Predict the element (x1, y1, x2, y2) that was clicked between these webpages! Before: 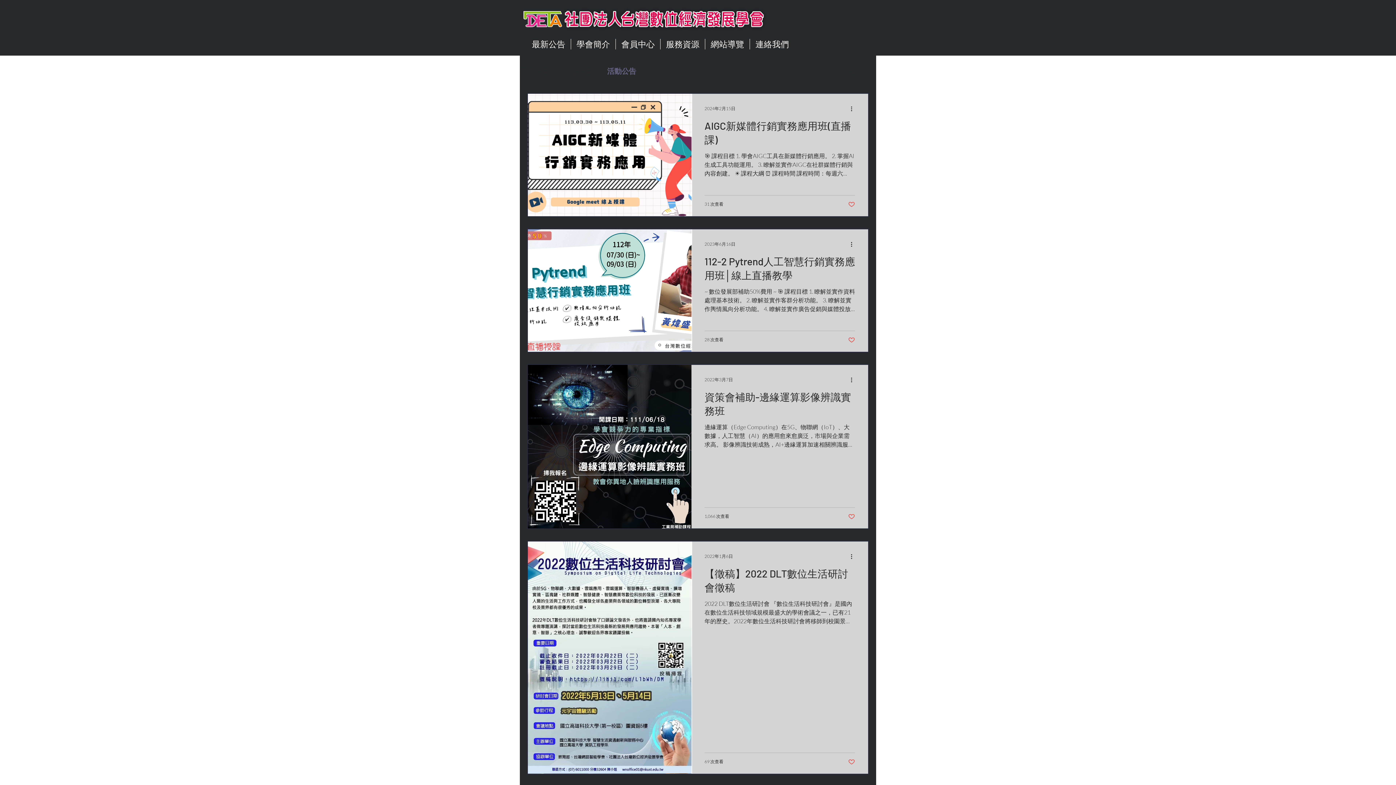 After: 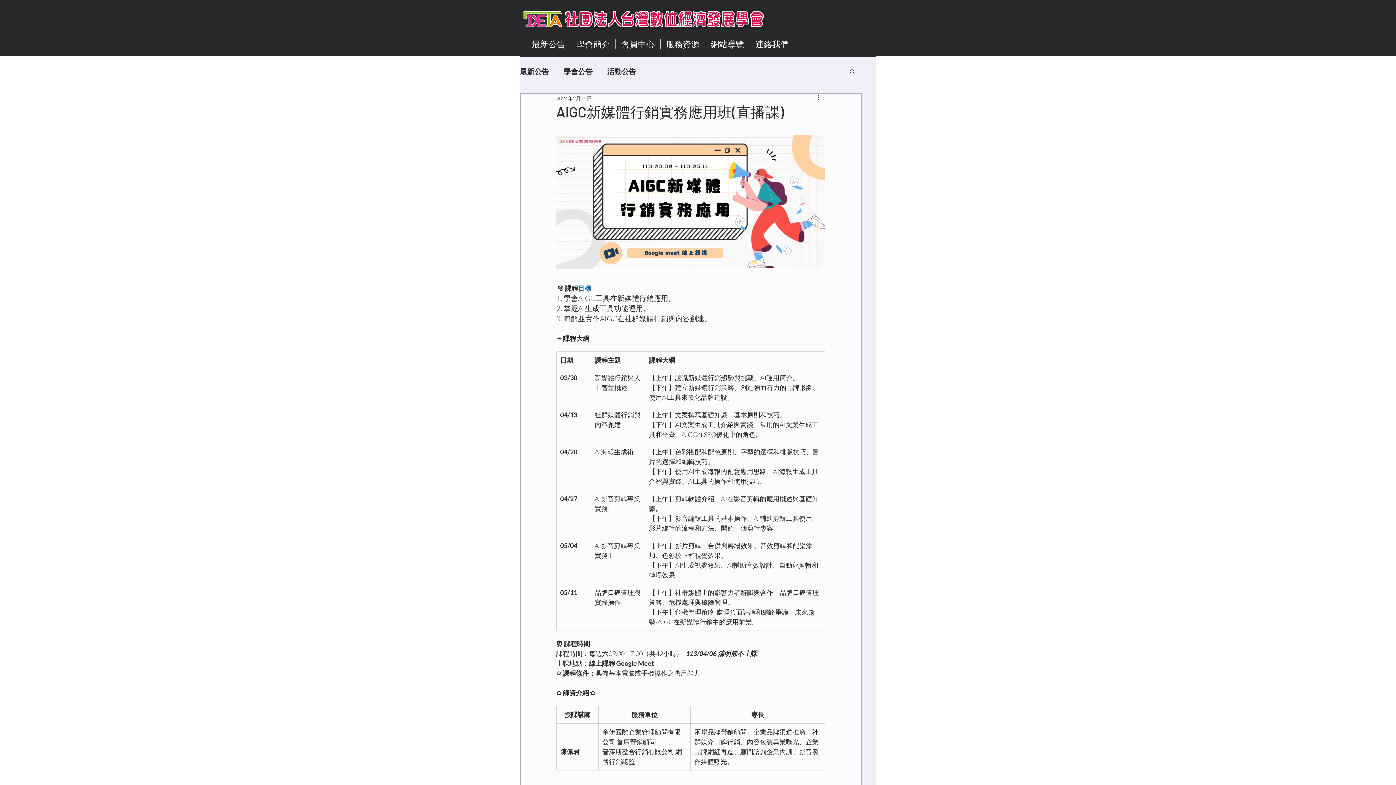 Action: label: AIGC新媒體行銷實務應用班(直播課) bbox: (704, 119, 855, 151)